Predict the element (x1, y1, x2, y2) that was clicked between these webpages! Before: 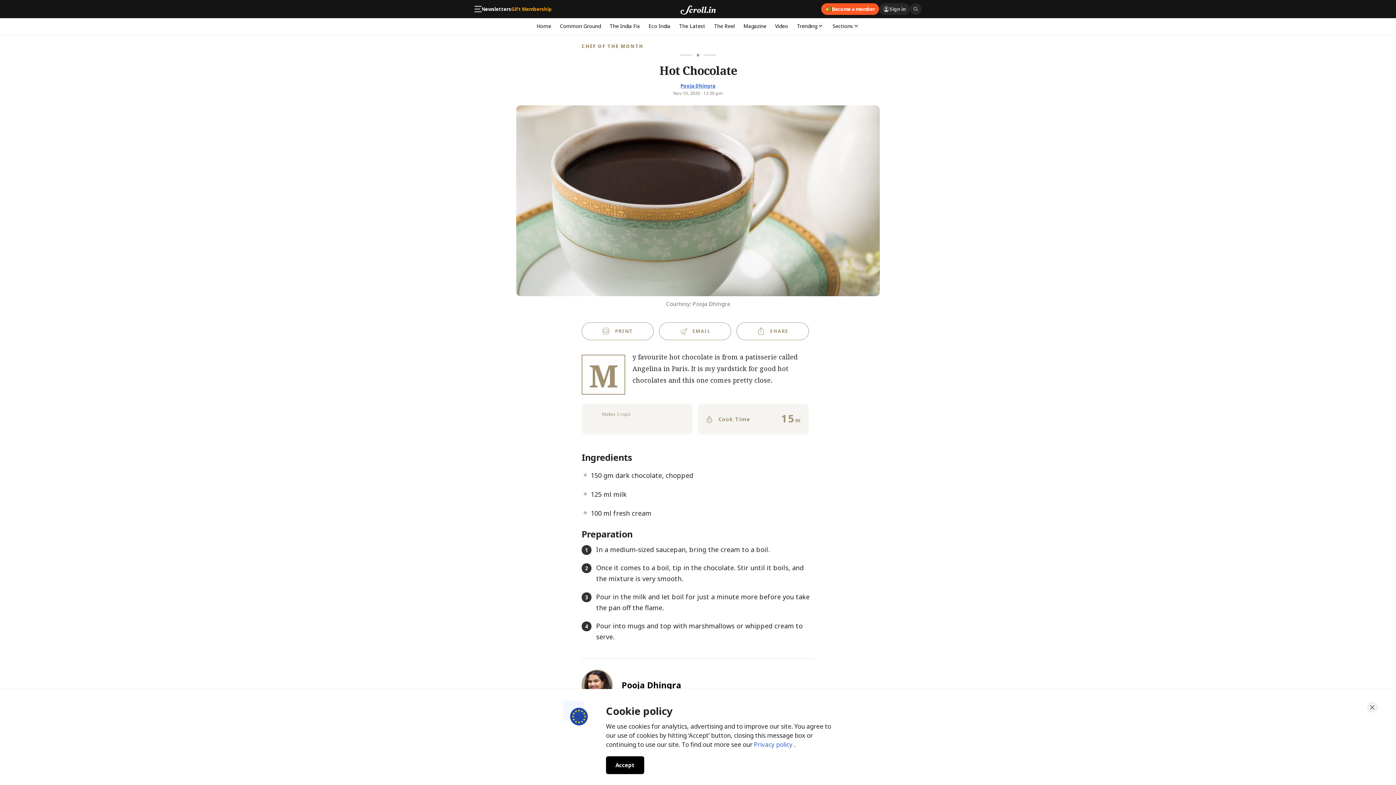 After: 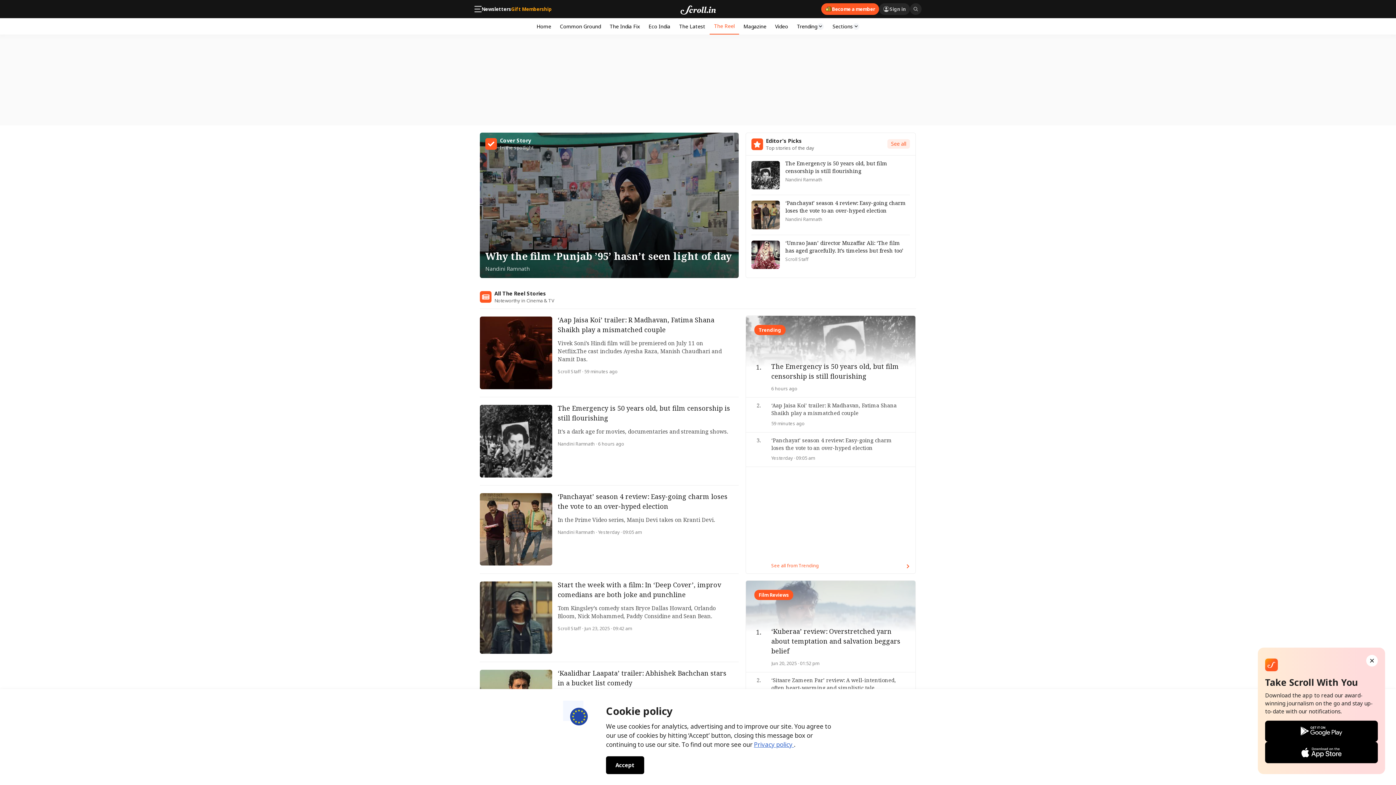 Action: bbox: (709, 18, 739, 33) label: The Reel